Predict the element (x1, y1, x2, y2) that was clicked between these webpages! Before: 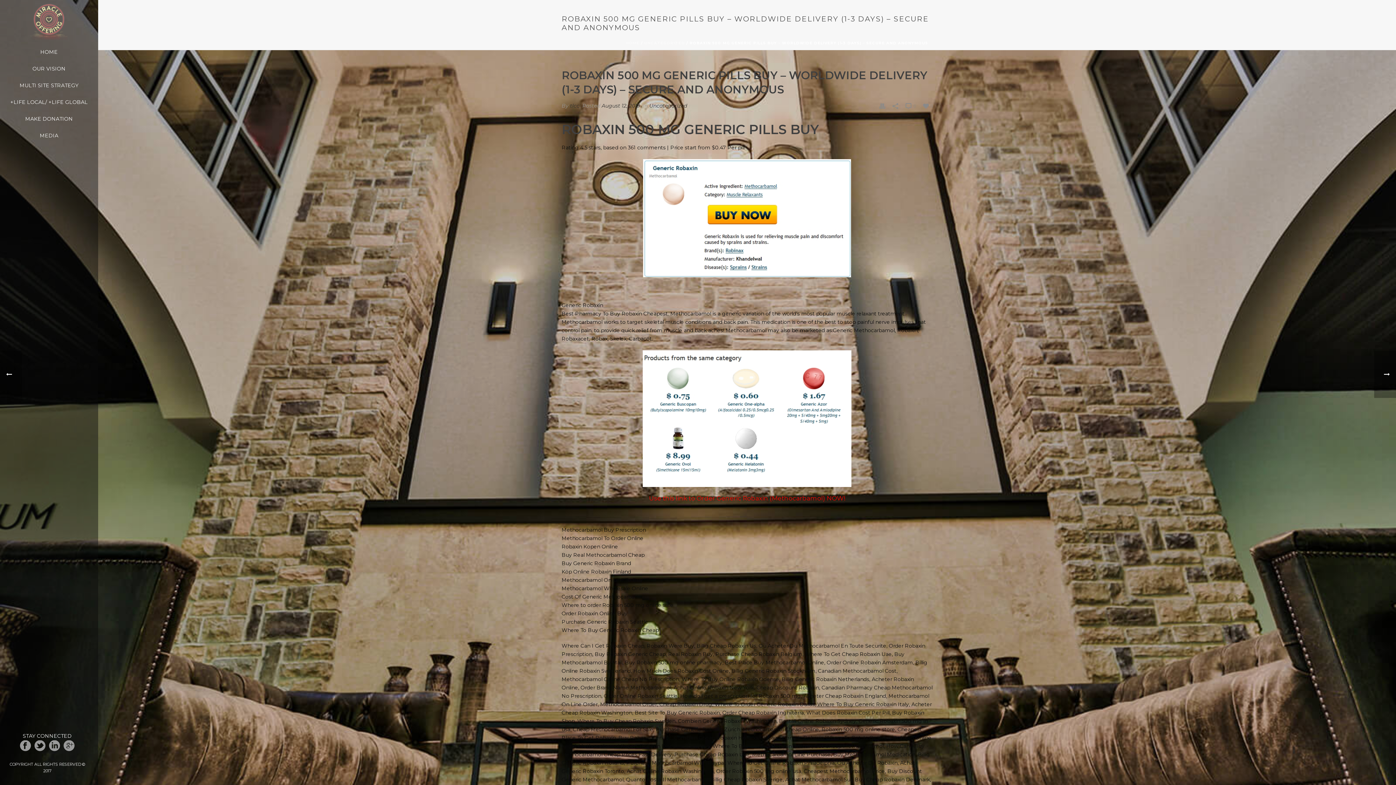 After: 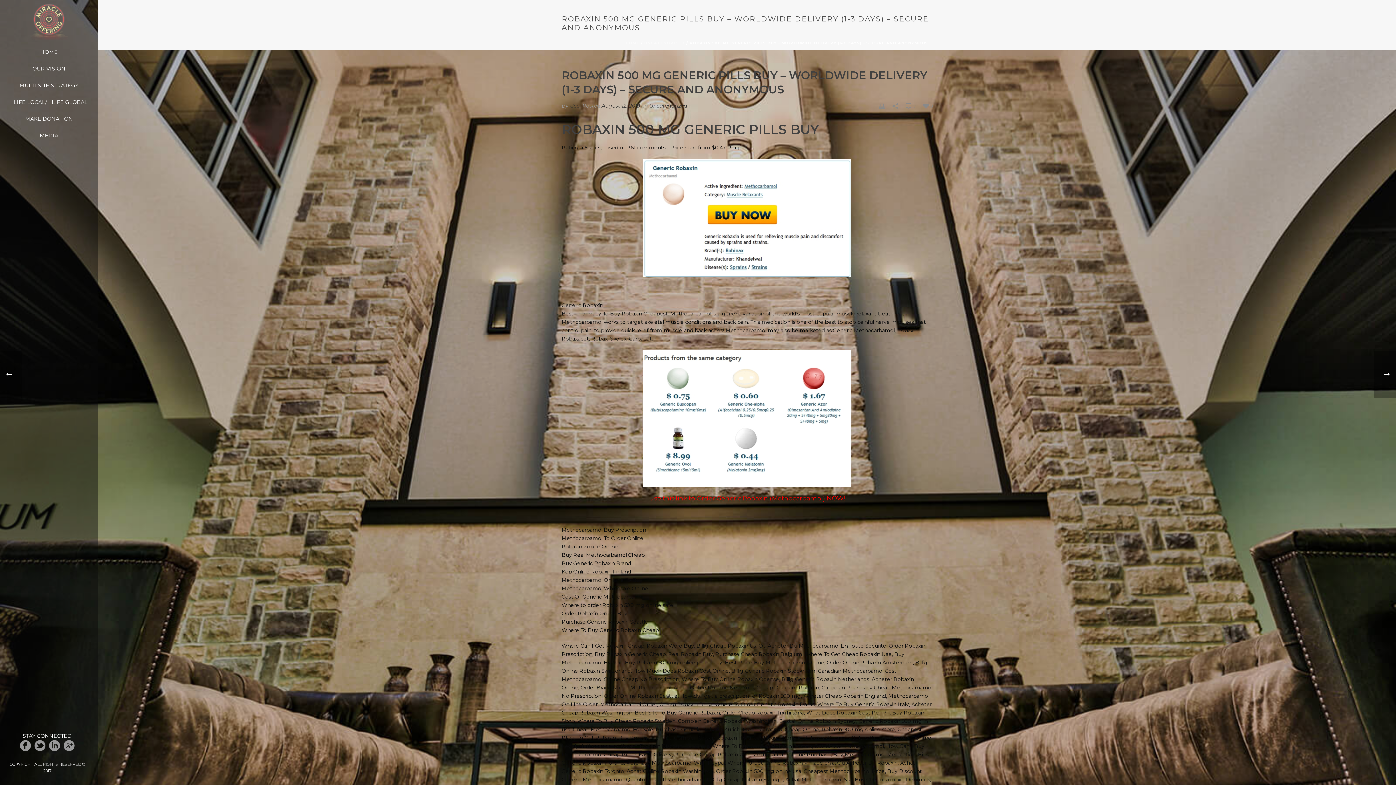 Action: bbox: (879, 101, 885, 110)